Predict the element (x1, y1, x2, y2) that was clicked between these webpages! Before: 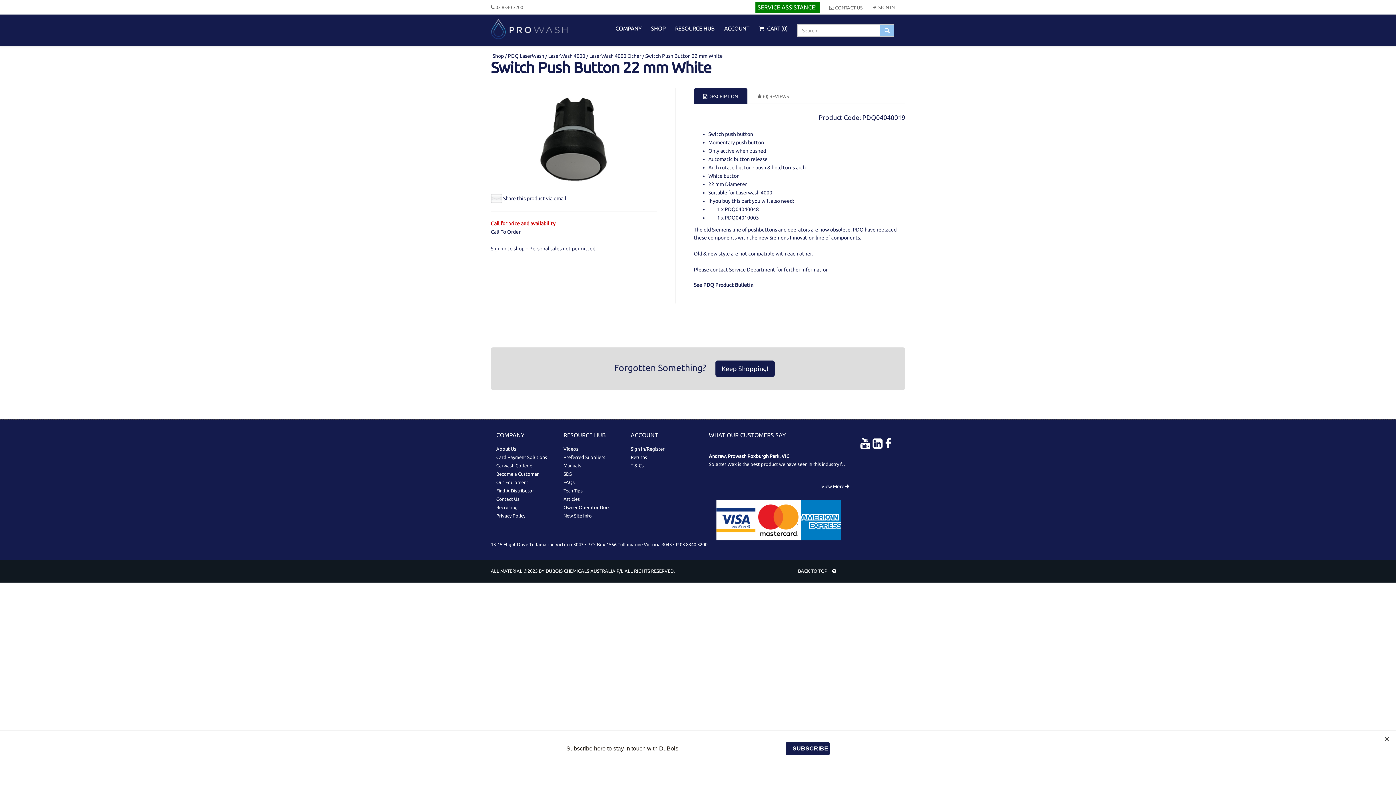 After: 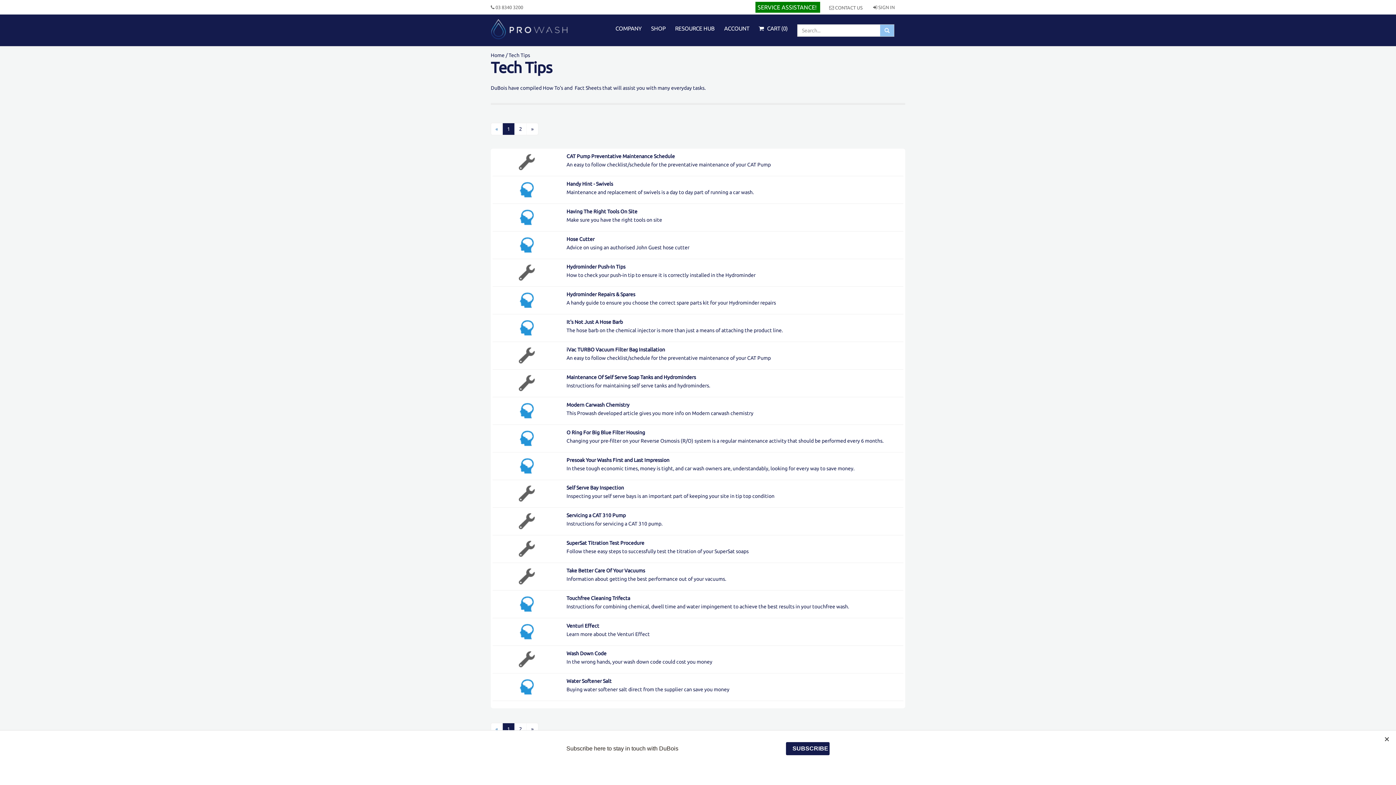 Action: label: Tech Tips bbox: (563, 488, 582, 493)